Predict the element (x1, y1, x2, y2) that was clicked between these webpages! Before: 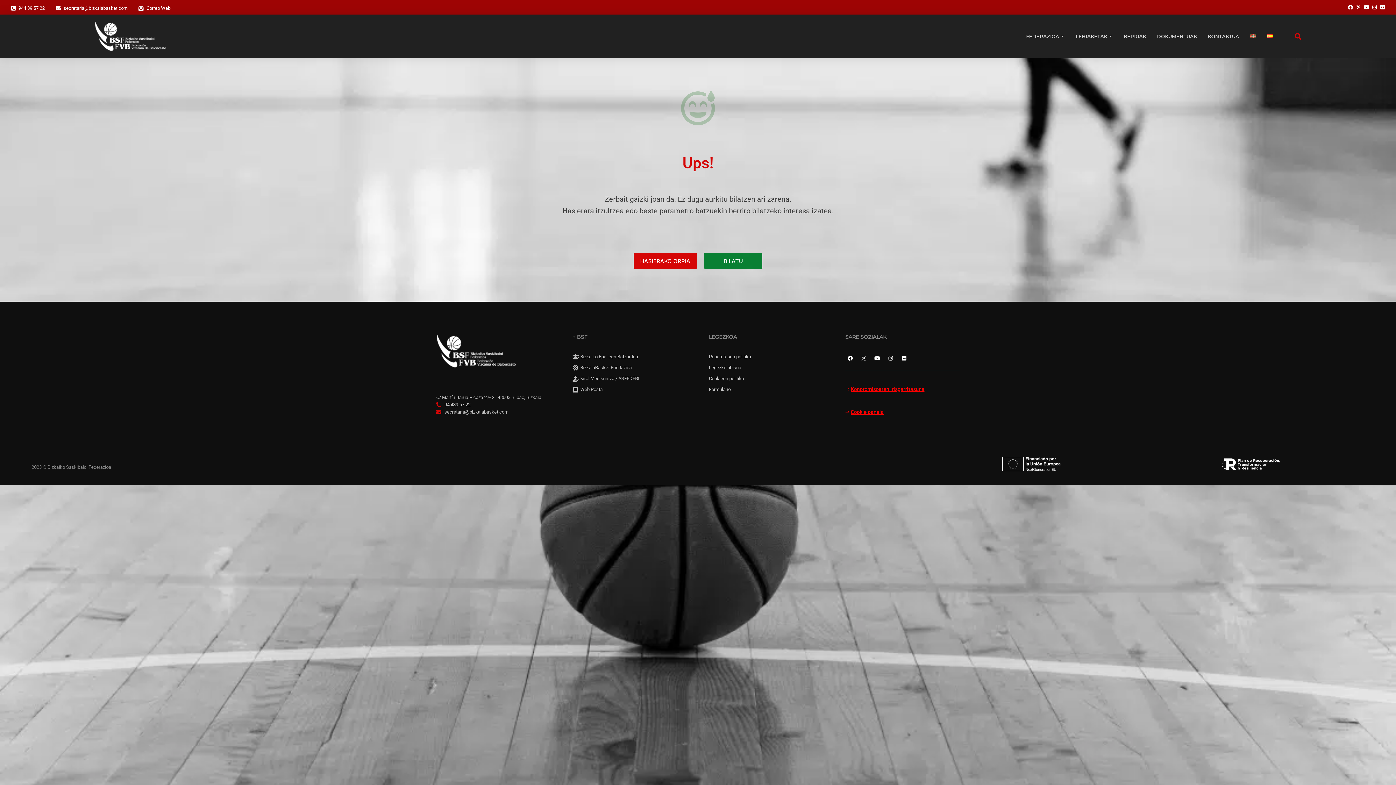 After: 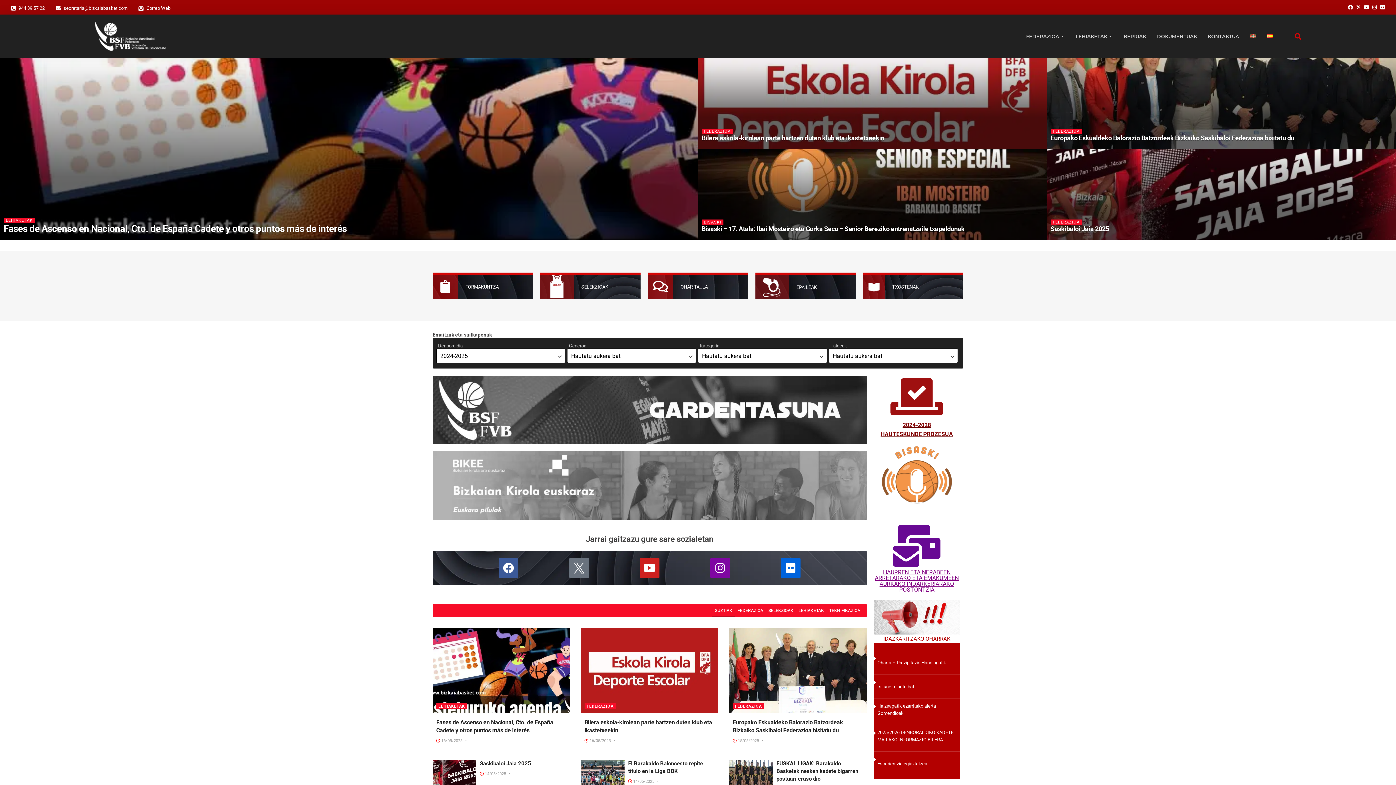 Action: bbox: (1250, 32, 1256, 40)